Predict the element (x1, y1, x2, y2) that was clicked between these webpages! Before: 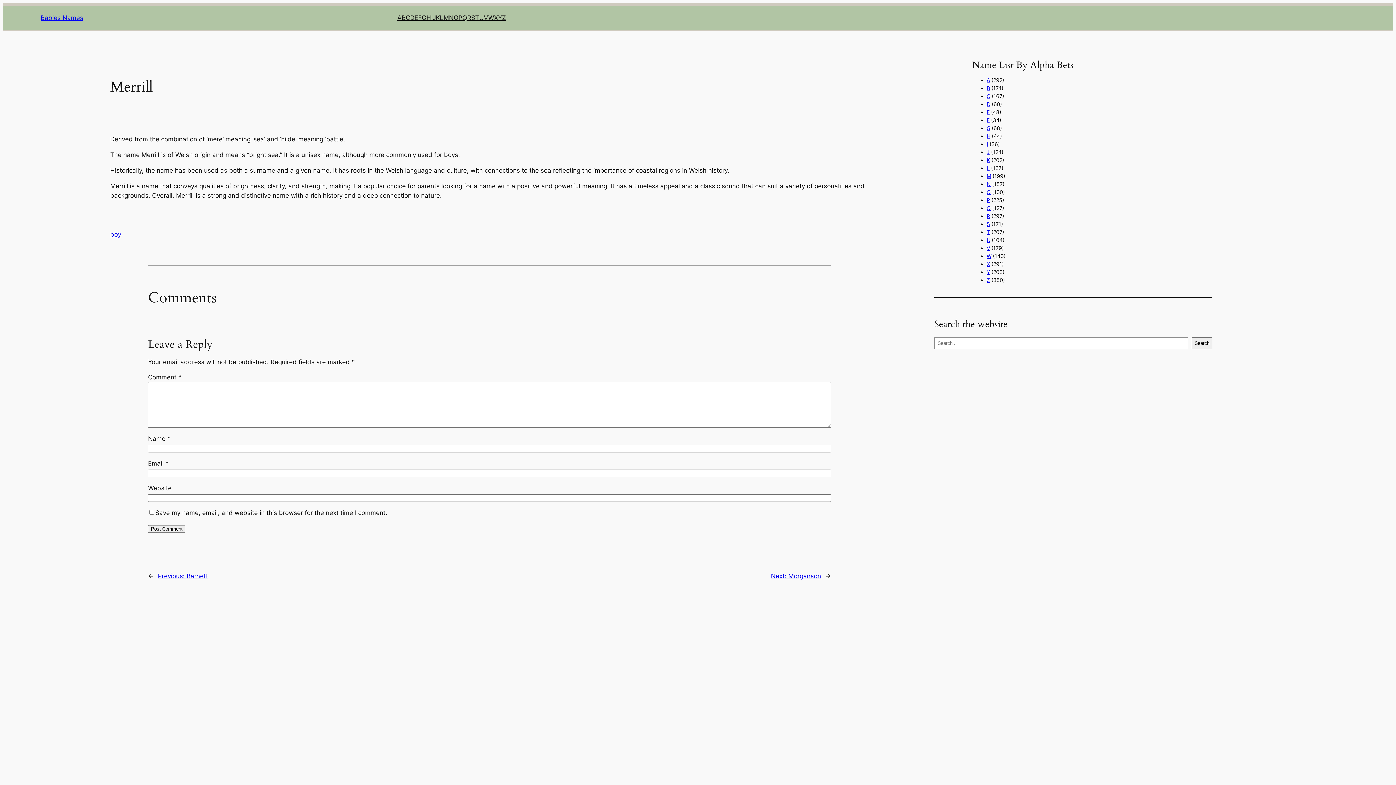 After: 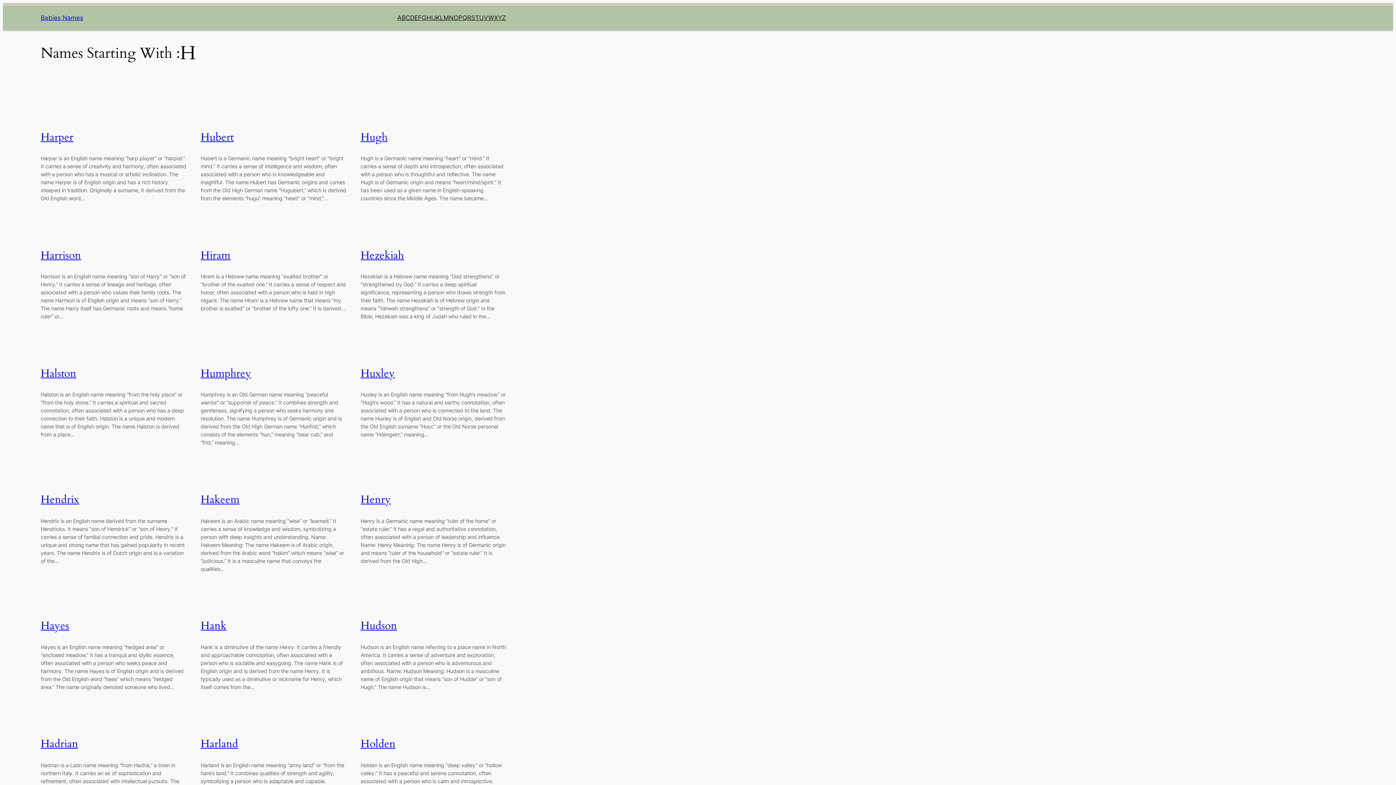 Action: label: H bbox: (426, 13, 431, 22)